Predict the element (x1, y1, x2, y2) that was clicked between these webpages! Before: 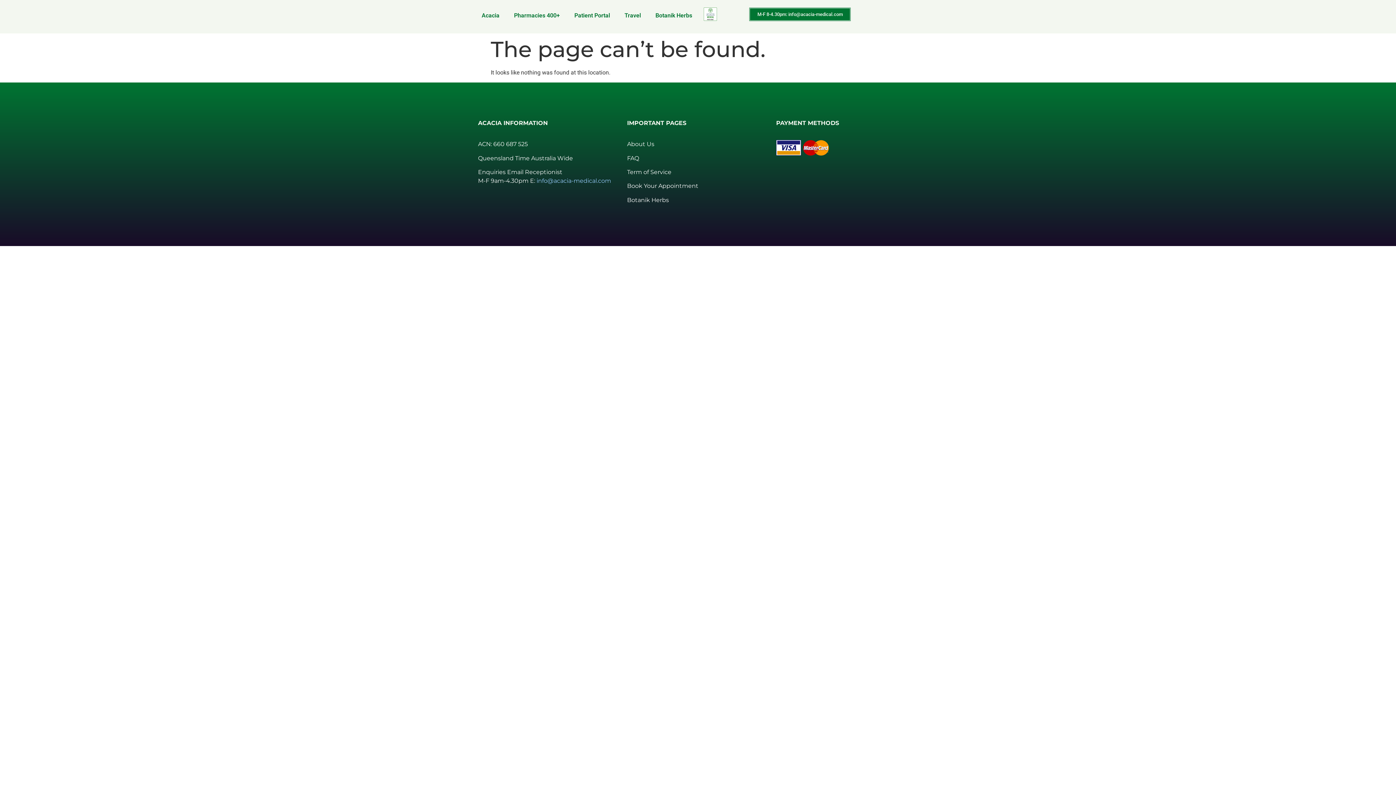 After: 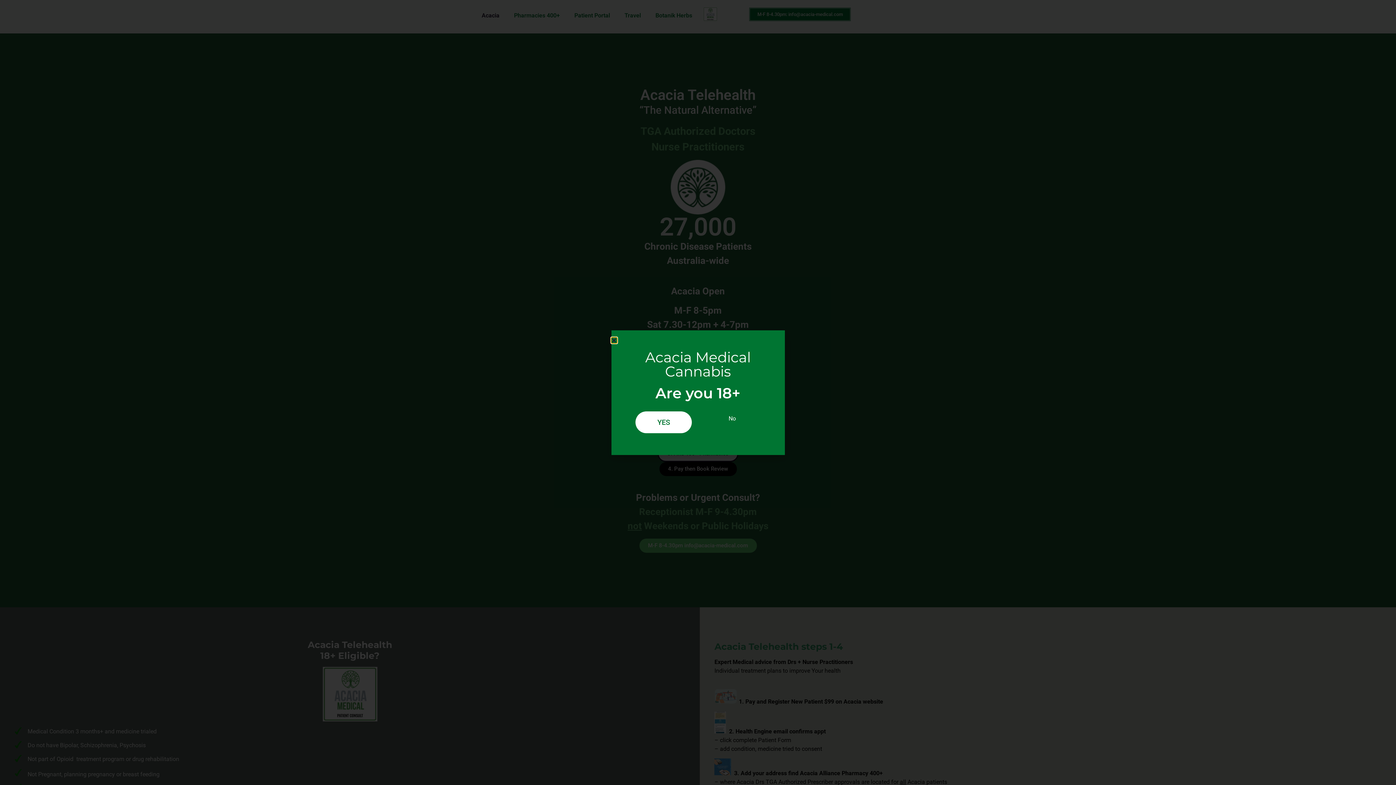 Action: label: Book Your Appointment bbox: (627, 182, 698, 189)